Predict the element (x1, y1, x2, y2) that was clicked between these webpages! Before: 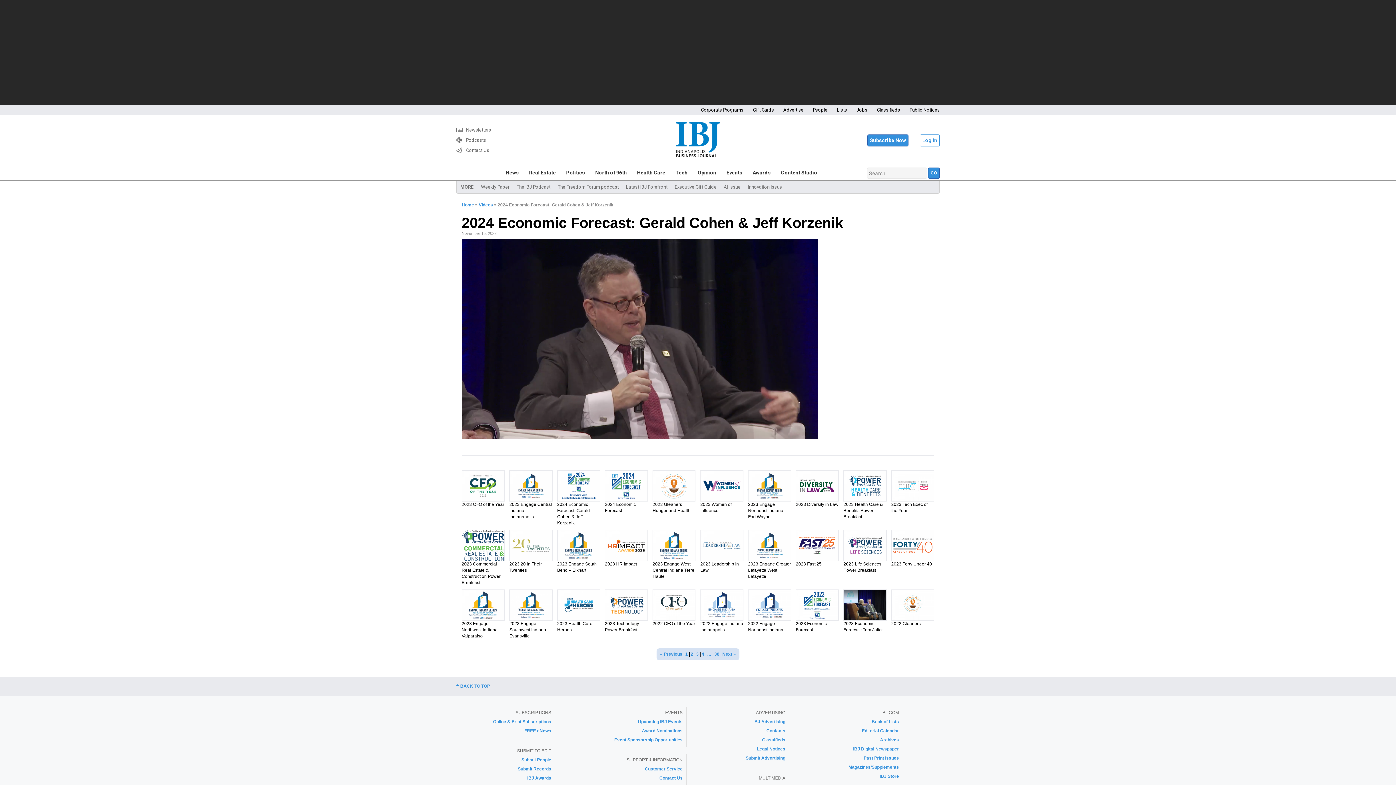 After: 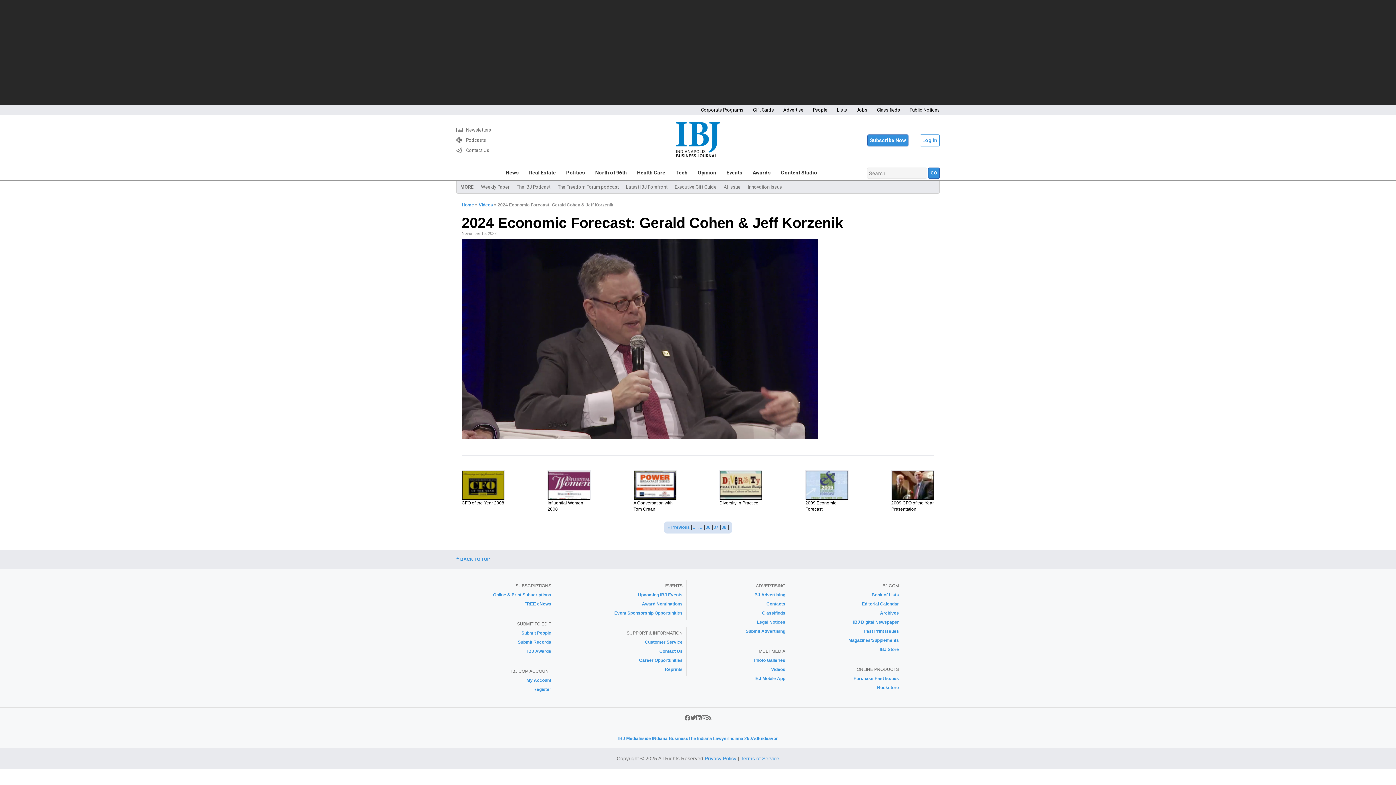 Action: bbox: (714, 651, 721, 656) label: Page 38